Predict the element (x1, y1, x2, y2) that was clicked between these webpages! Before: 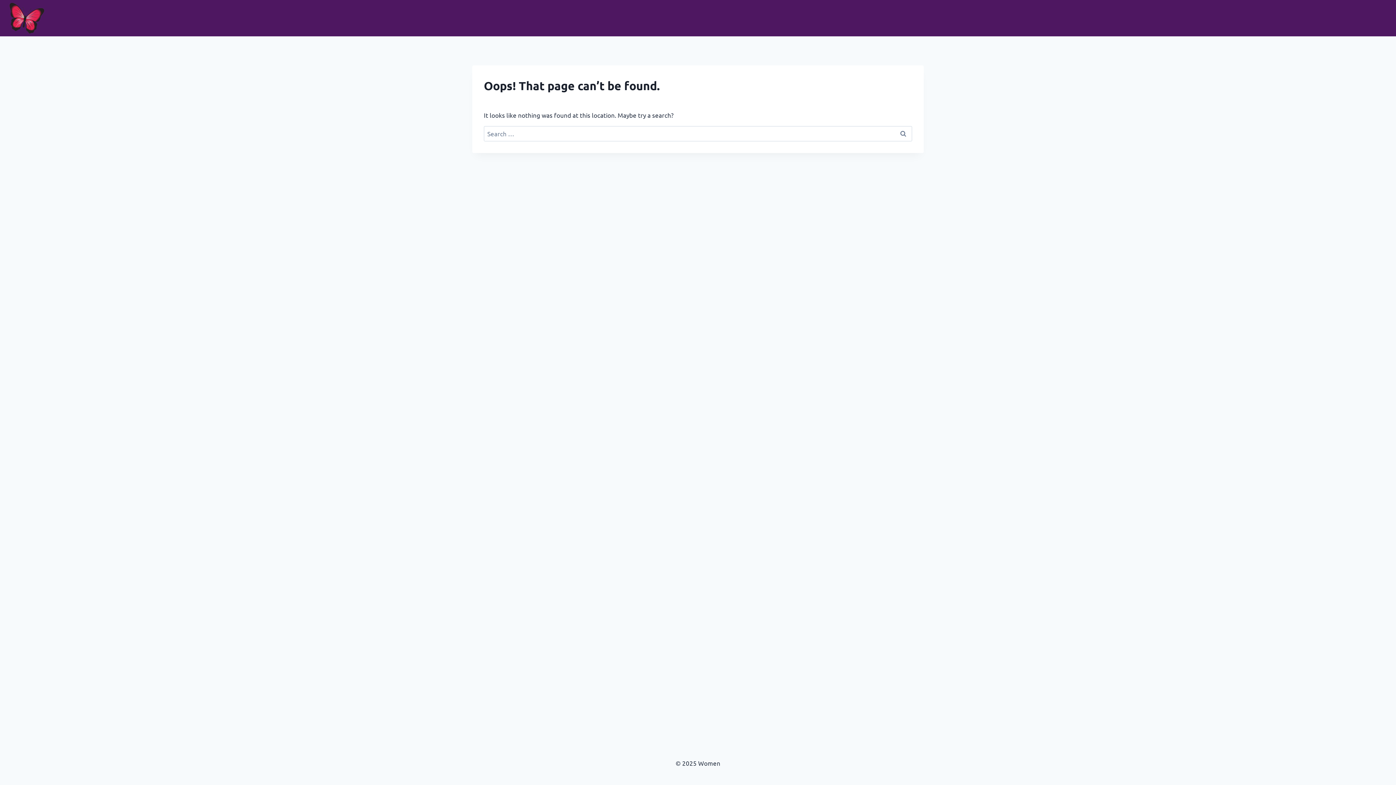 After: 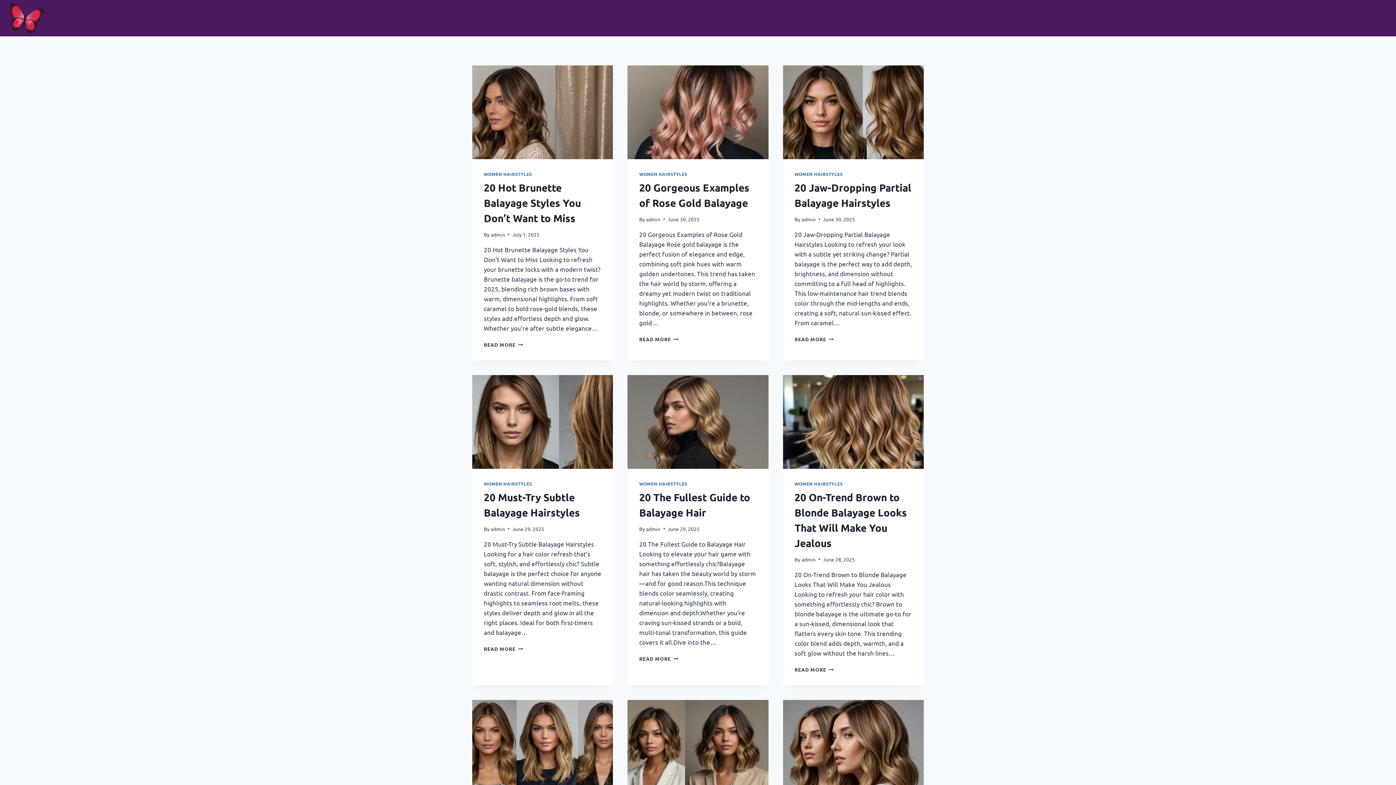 Action: bbox: (8, 0, 45, 36)